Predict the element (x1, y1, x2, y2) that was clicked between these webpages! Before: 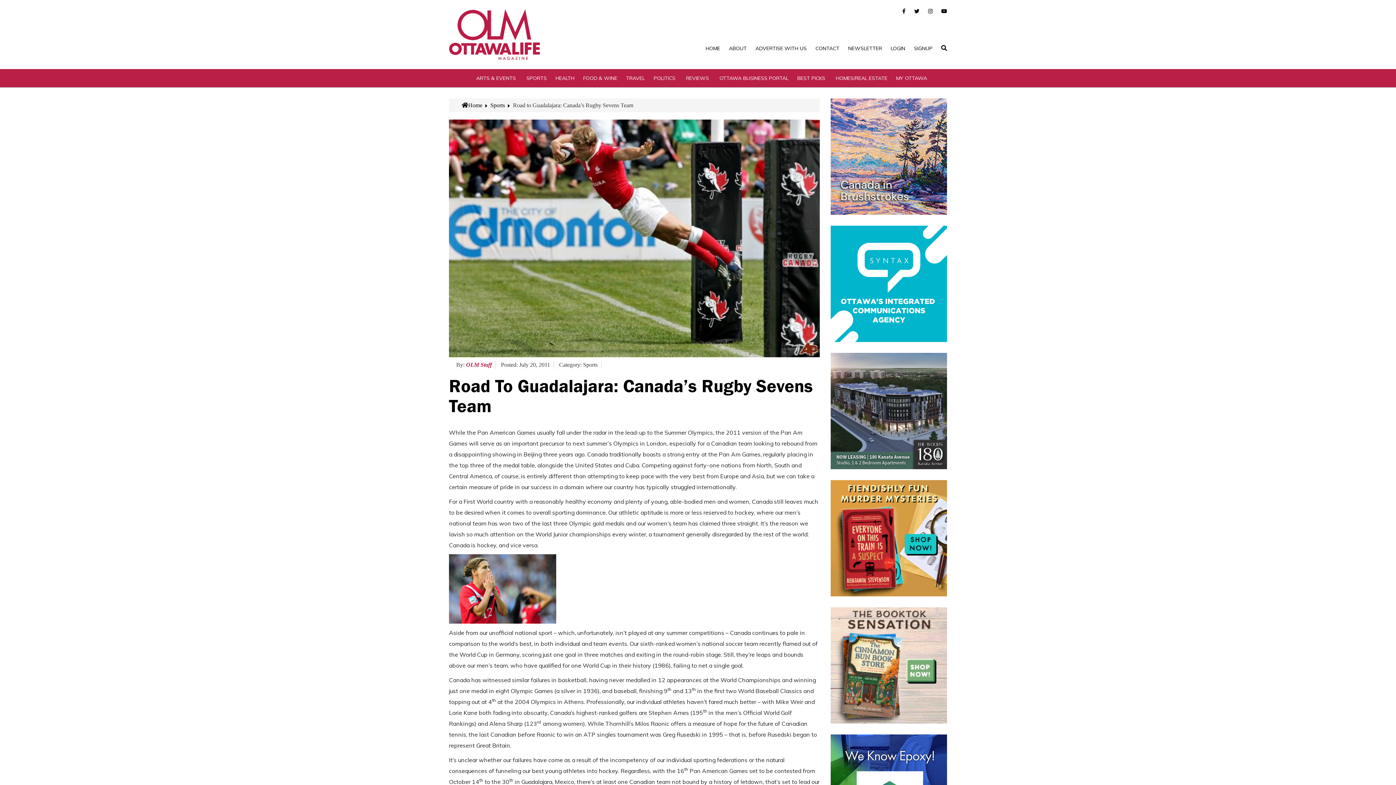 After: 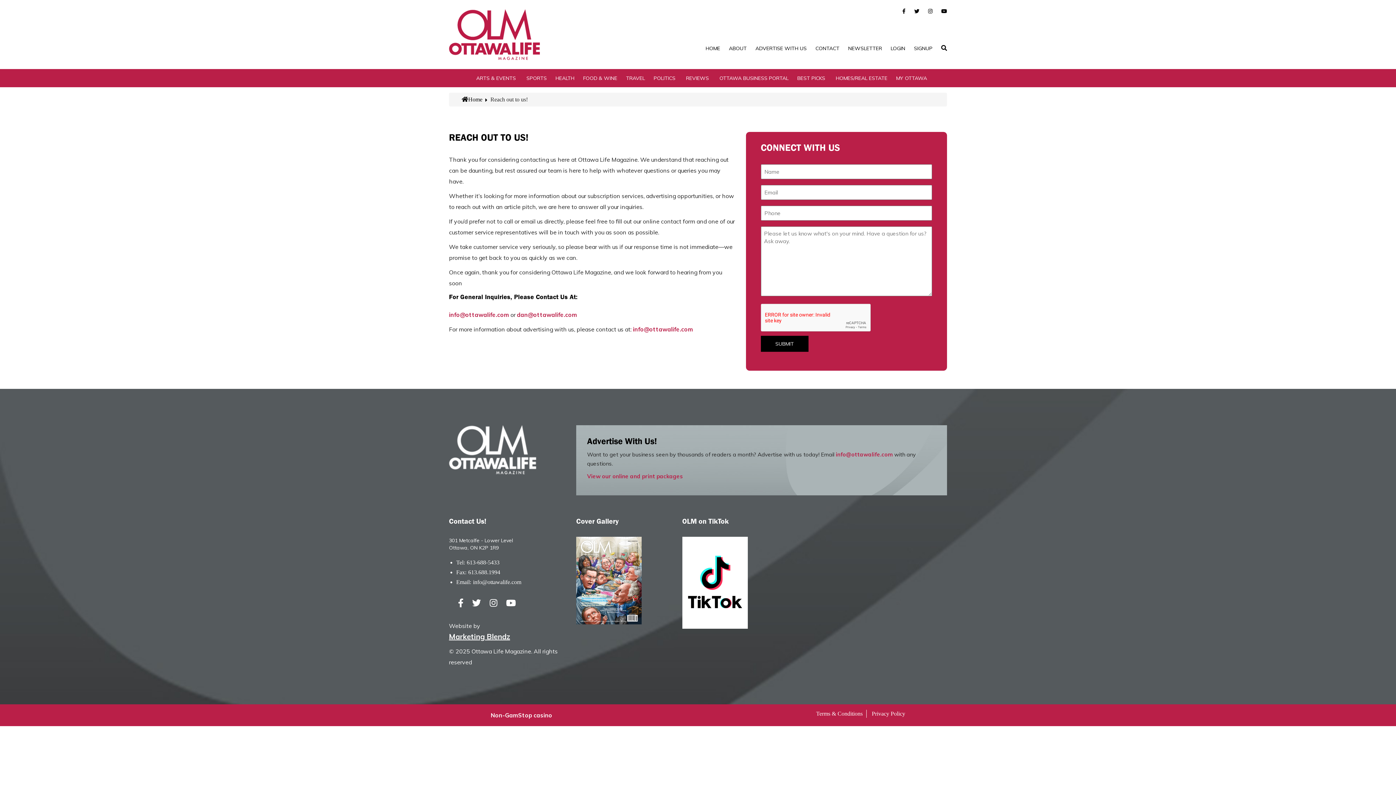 Action: bbox: (815, 45, 839, 51) label: CONTACT